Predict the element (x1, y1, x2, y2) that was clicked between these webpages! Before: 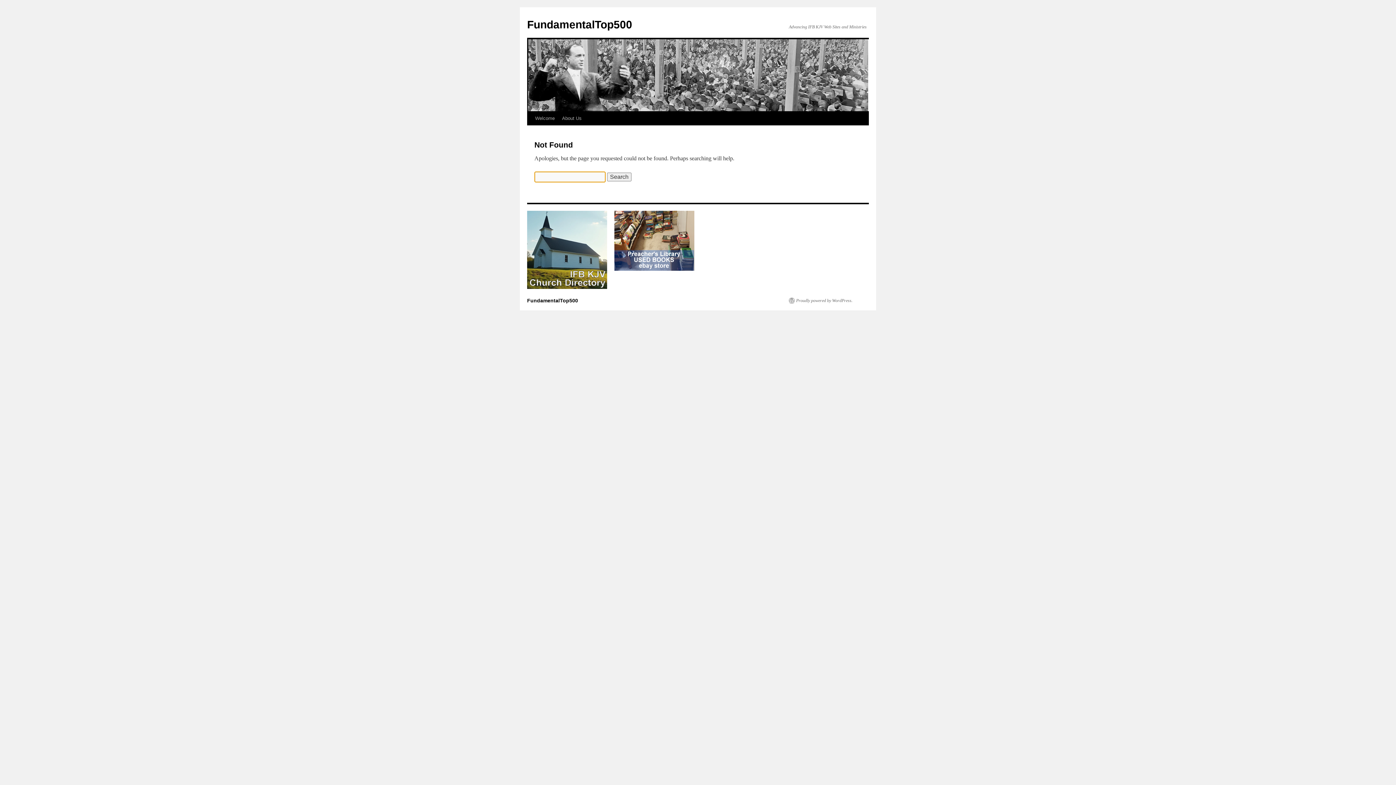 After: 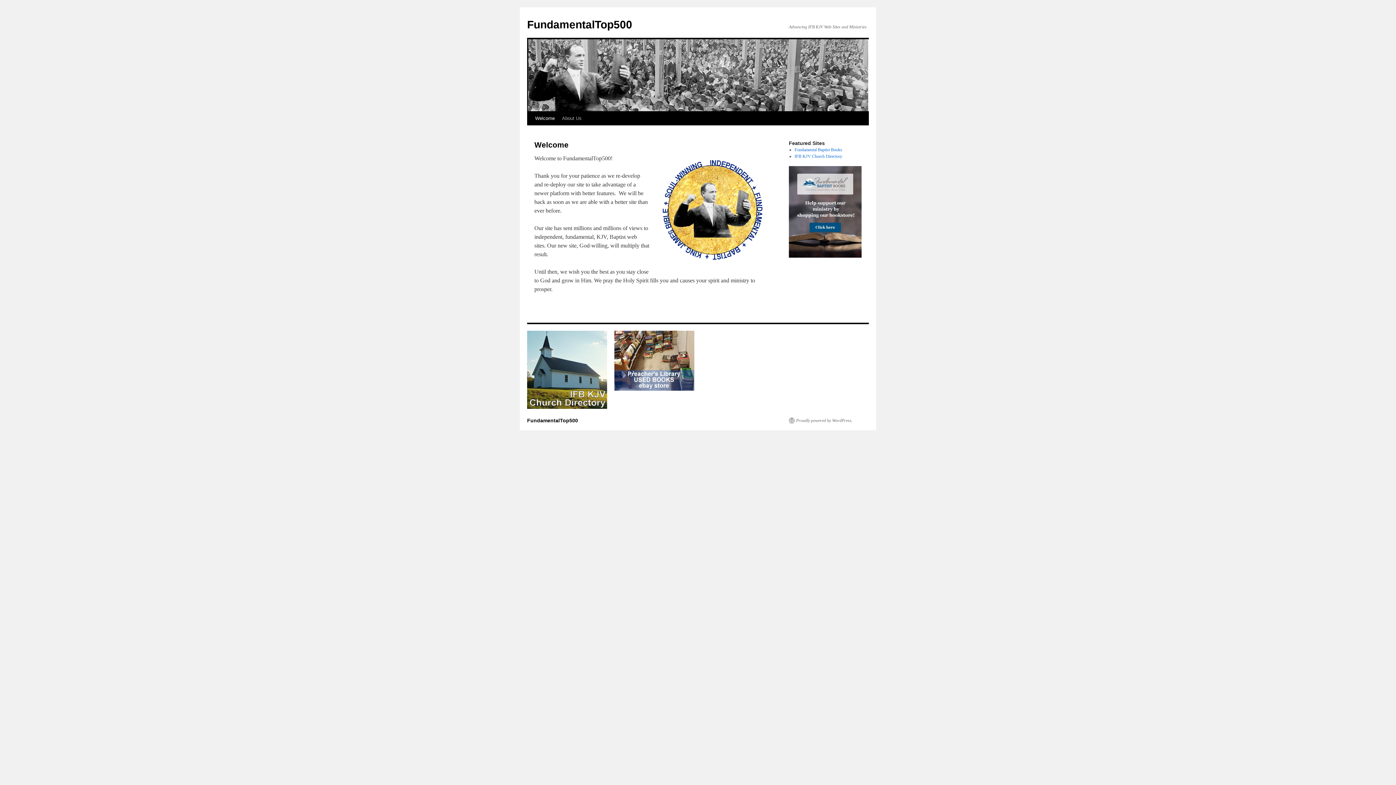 Action: label: FundamentalTop500 bbox: (527, 297, 578, 303)